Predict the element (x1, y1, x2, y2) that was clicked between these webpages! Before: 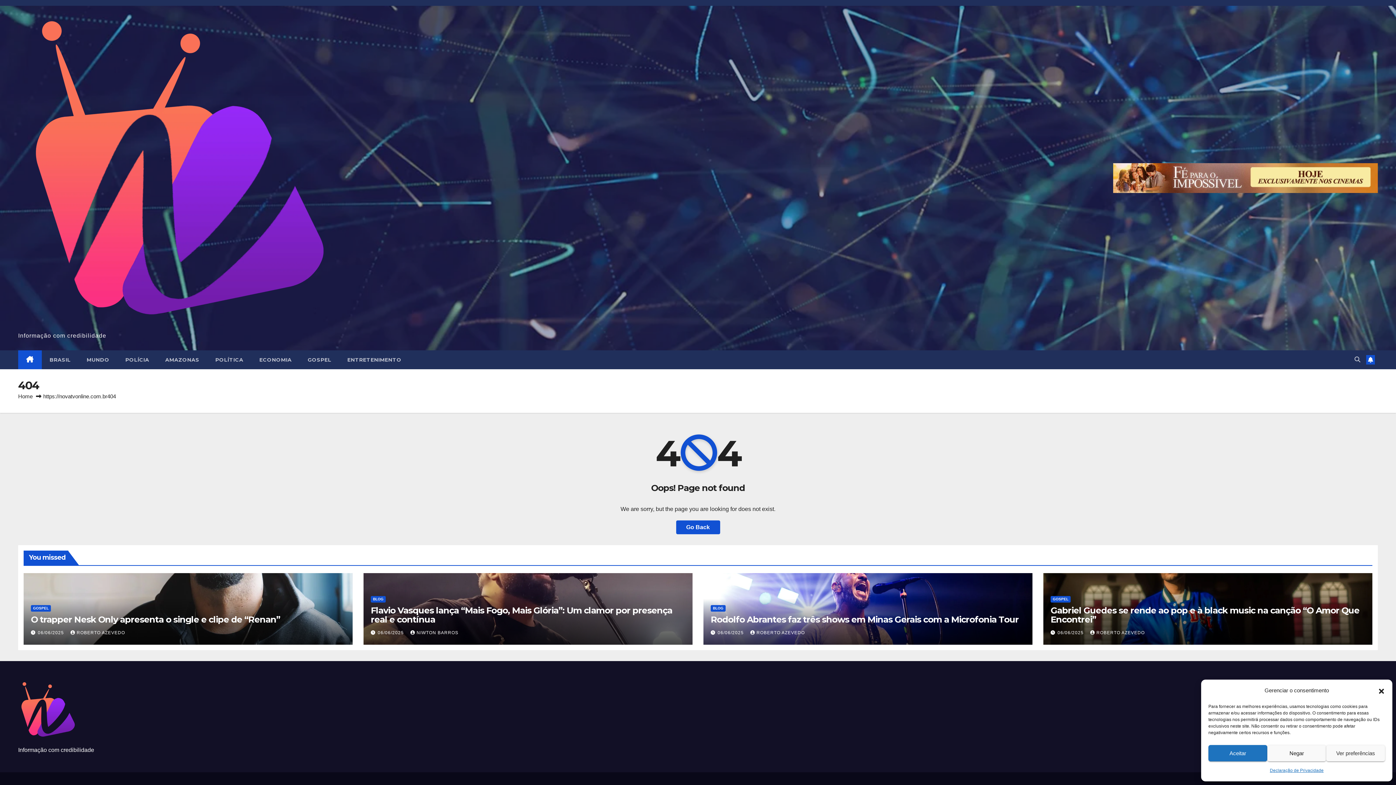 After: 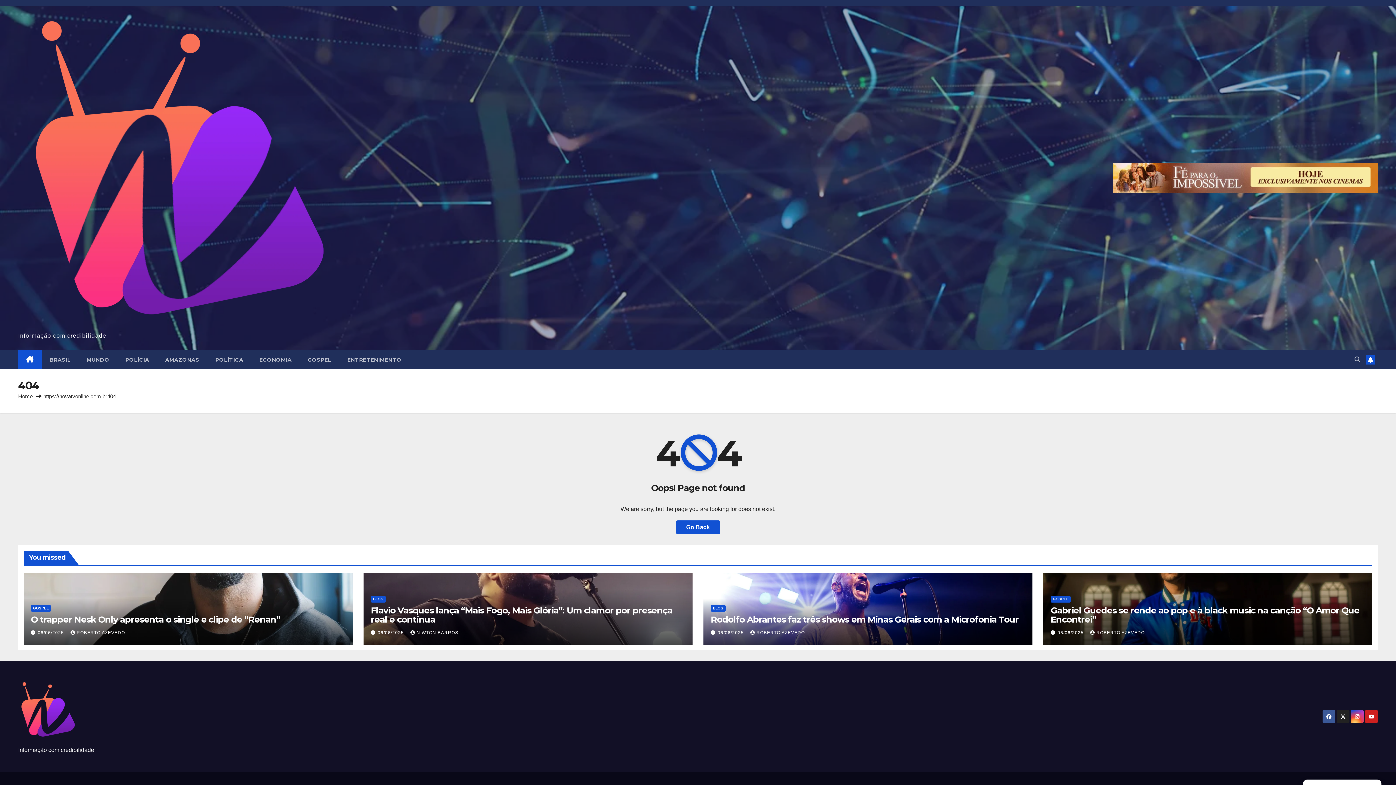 Action: label: Aceitar bbox: (1208, 745, 1267, 761)